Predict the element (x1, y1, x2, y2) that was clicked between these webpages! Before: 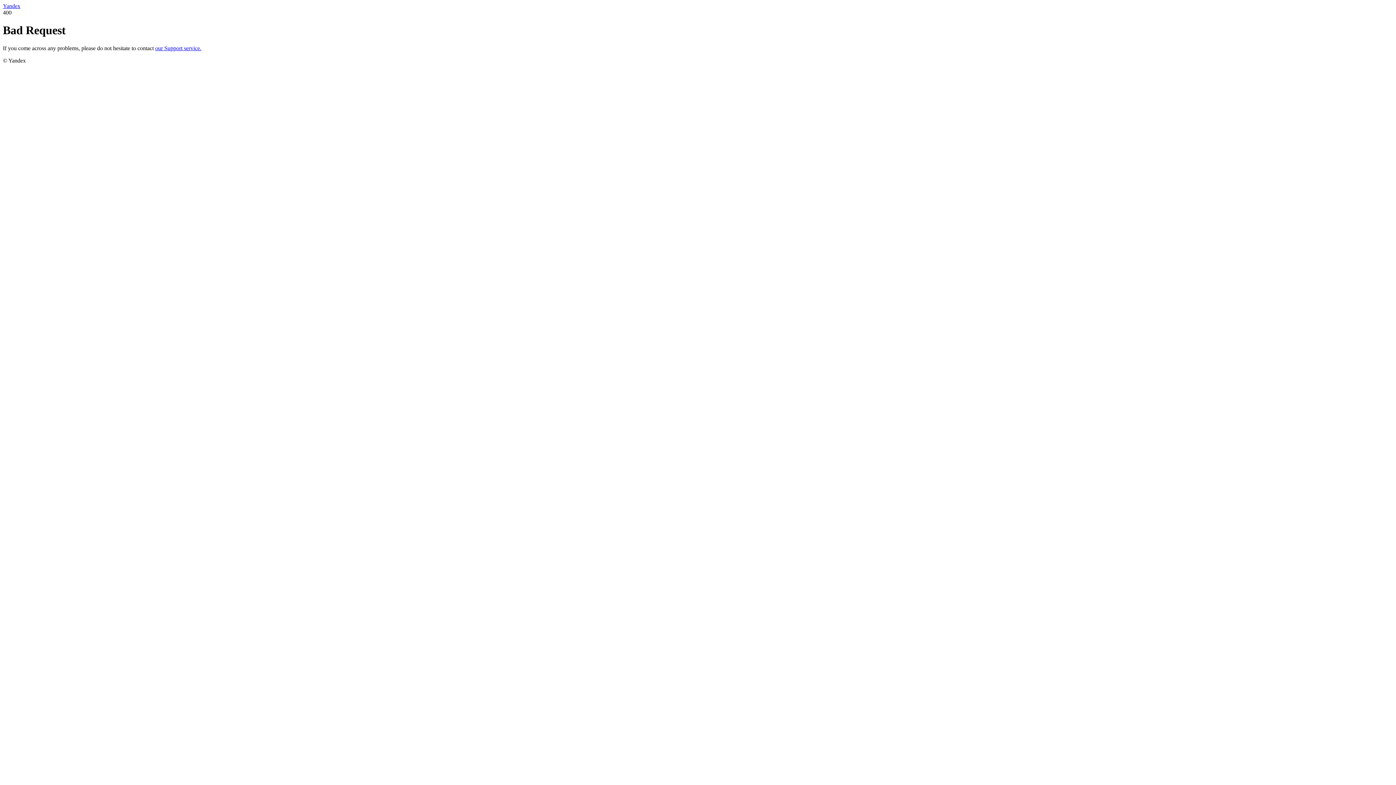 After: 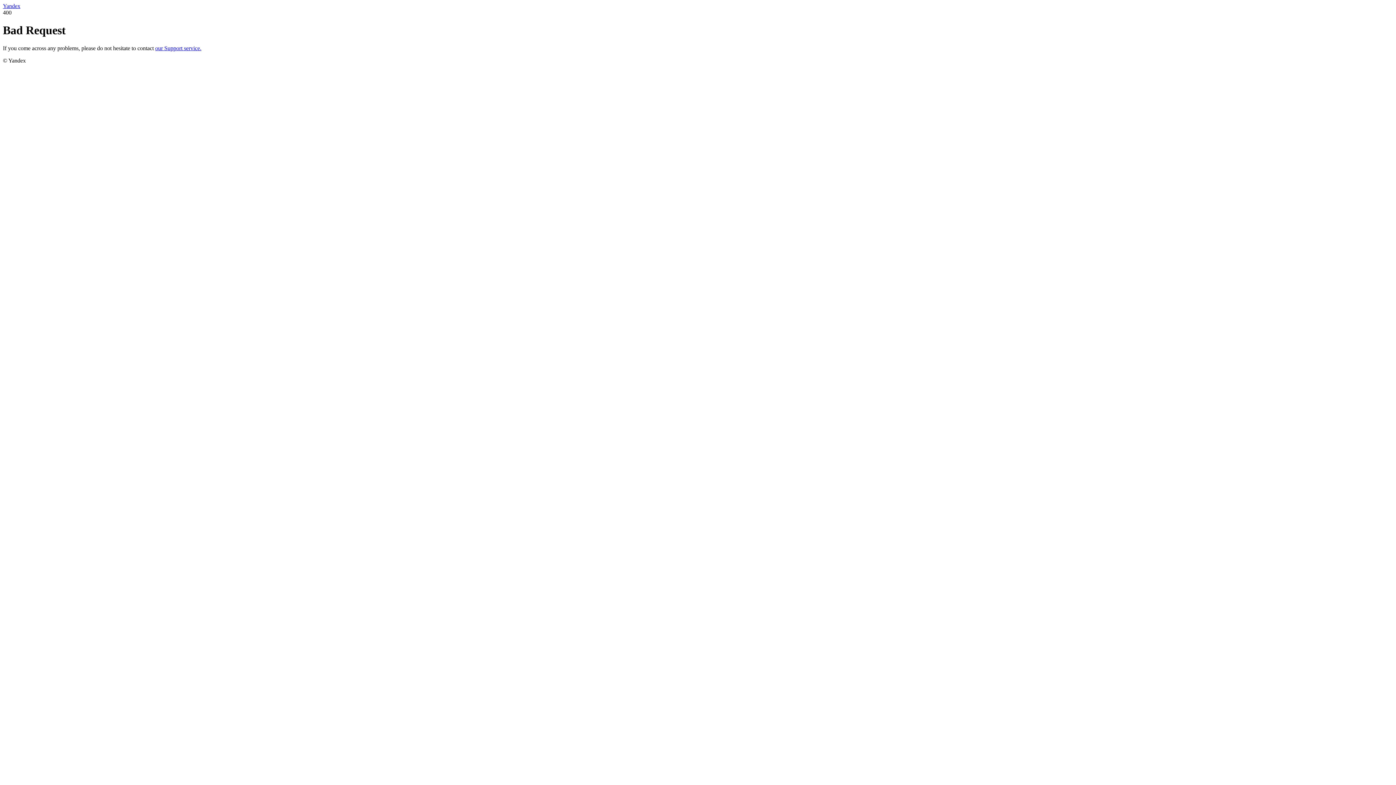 Action: bbox: (2, 2, 20, 9) label: Yandex